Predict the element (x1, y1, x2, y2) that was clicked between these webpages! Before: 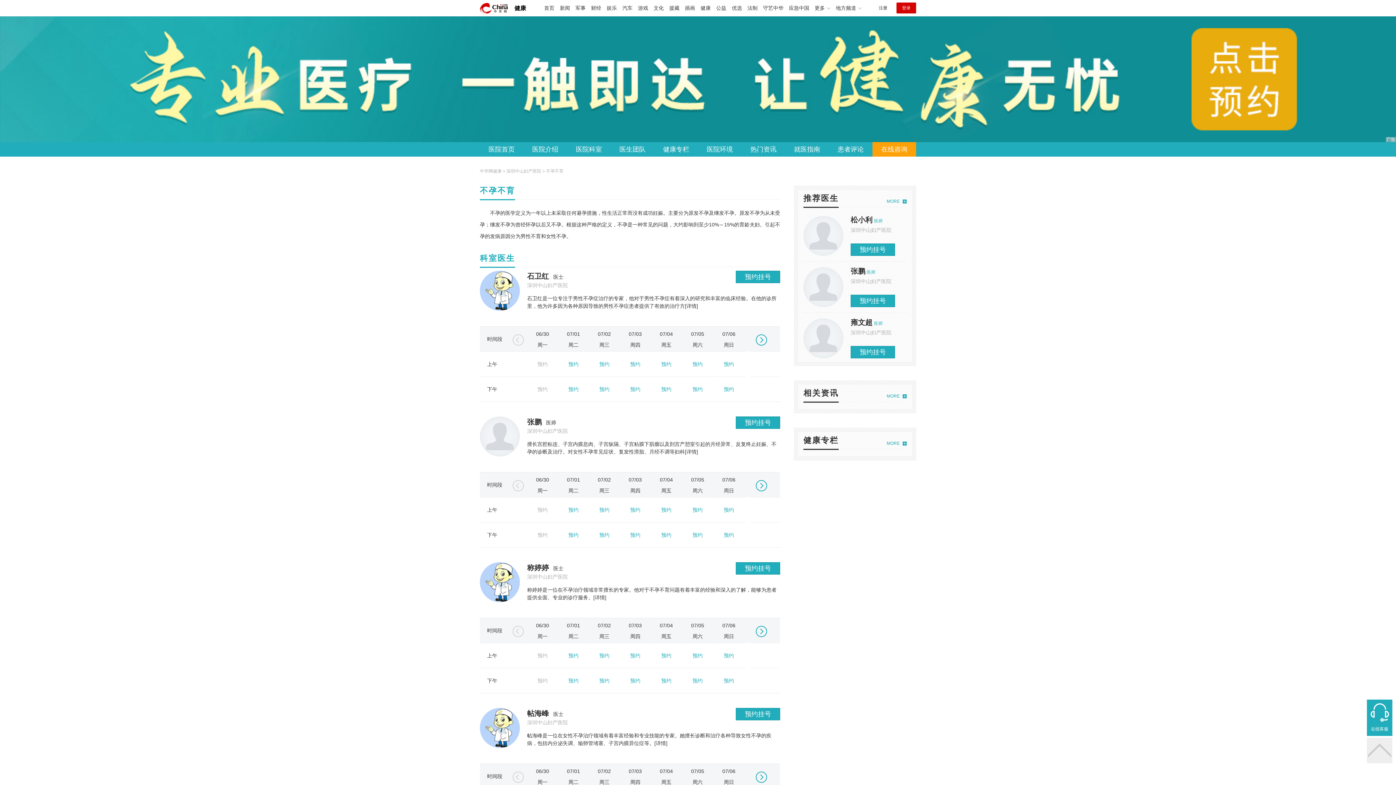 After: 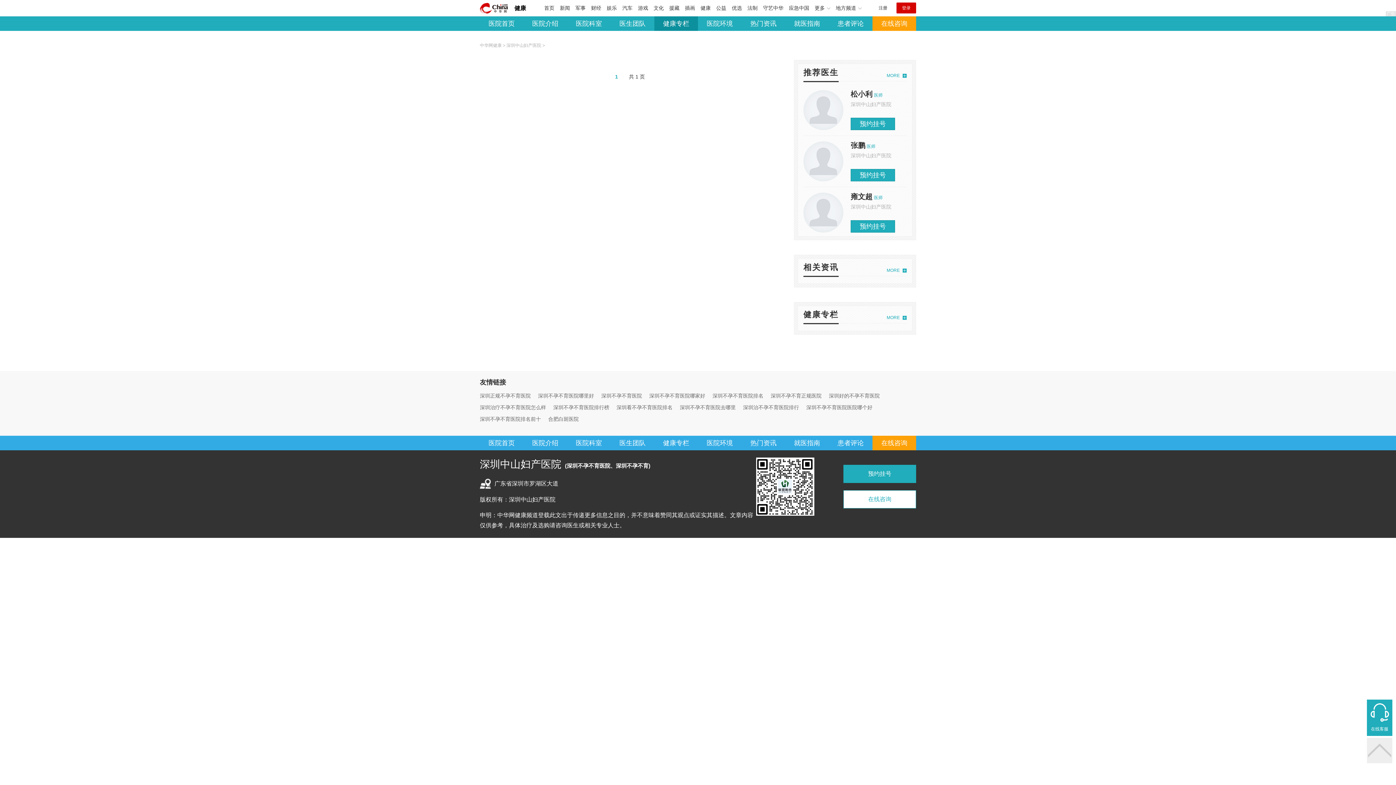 Action: bbox: (654, 142, 698, 156) label: 健康专栏